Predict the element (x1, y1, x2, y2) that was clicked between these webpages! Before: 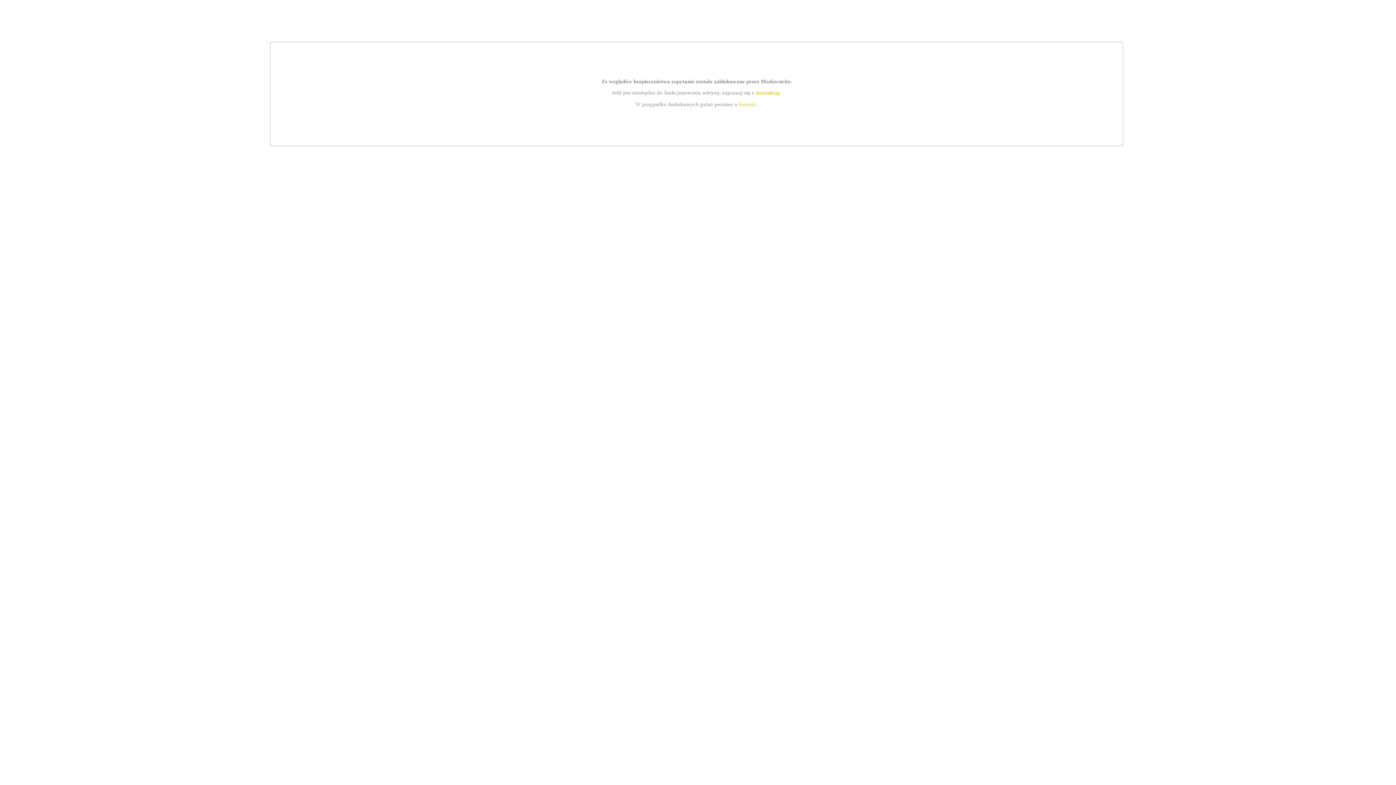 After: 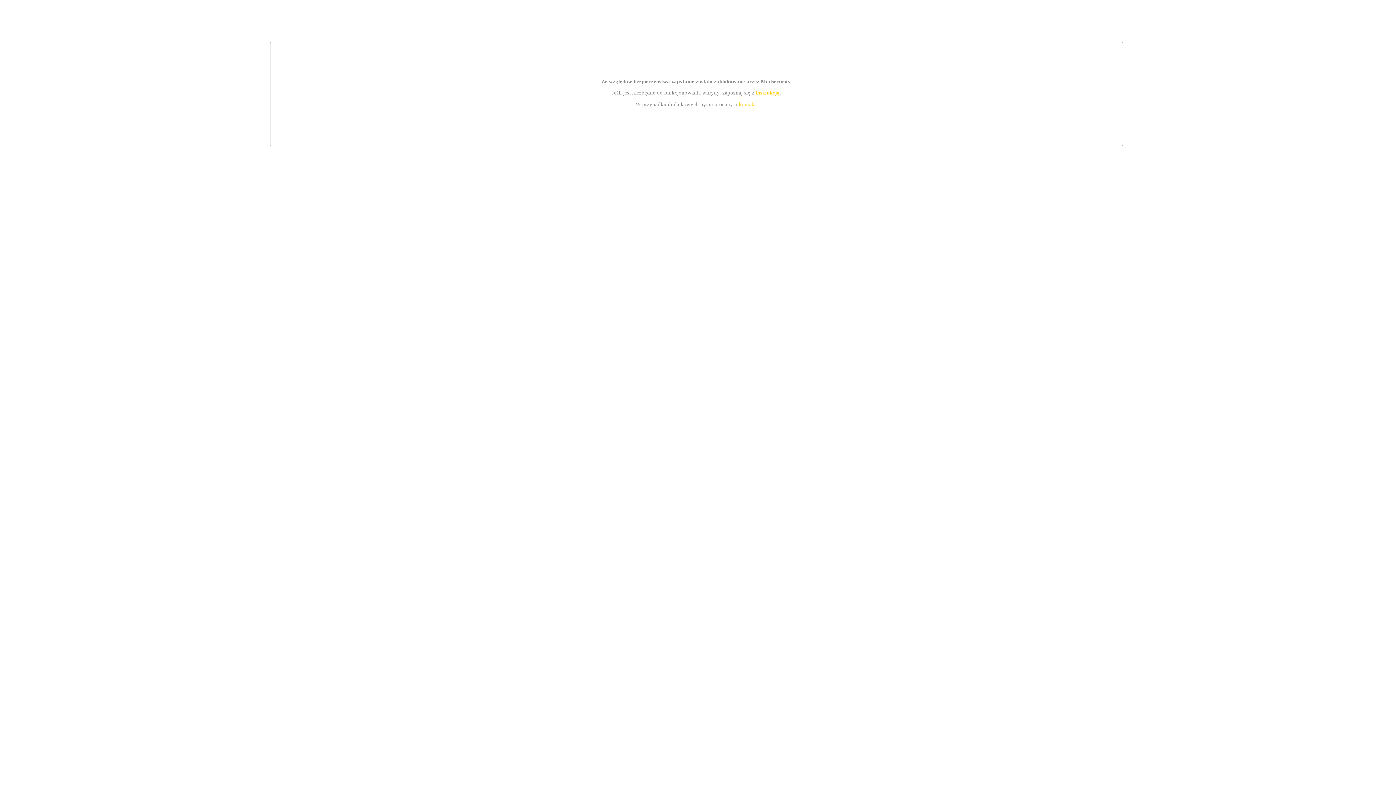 Action: label: instrukcją bbox: (755, 89, 779, 95)